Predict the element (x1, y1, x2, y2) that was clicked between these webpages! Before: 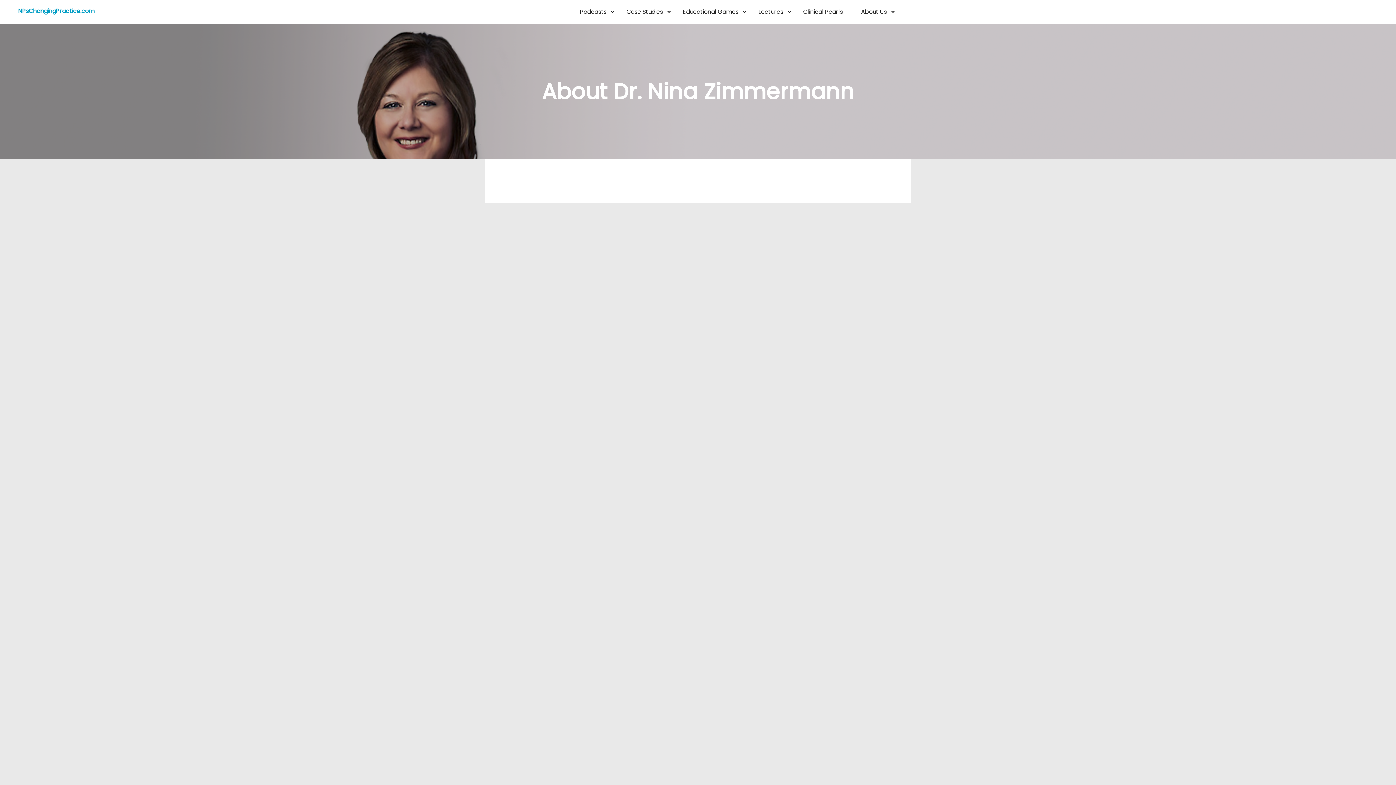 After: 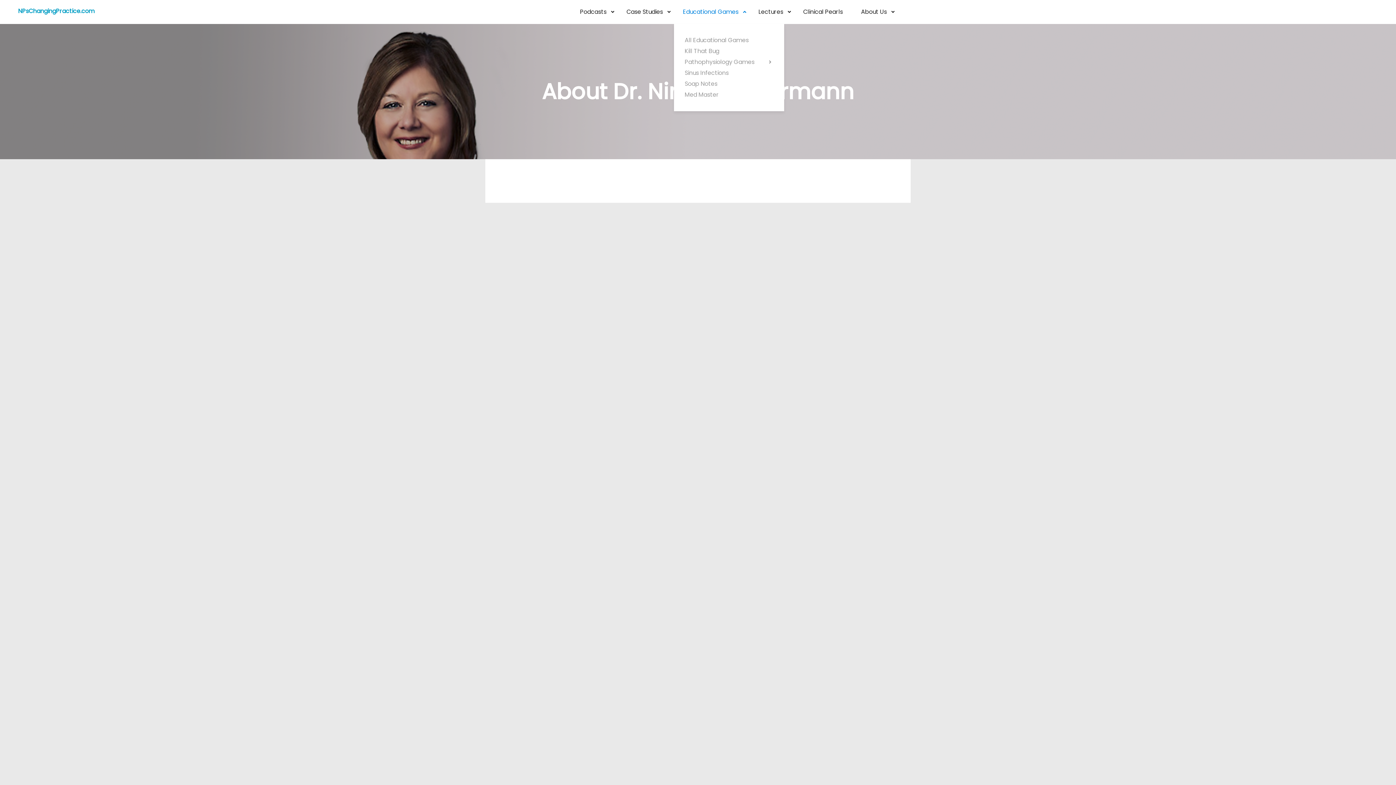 Action: label: Educational Games bbox: (674, 0, 740, 24)